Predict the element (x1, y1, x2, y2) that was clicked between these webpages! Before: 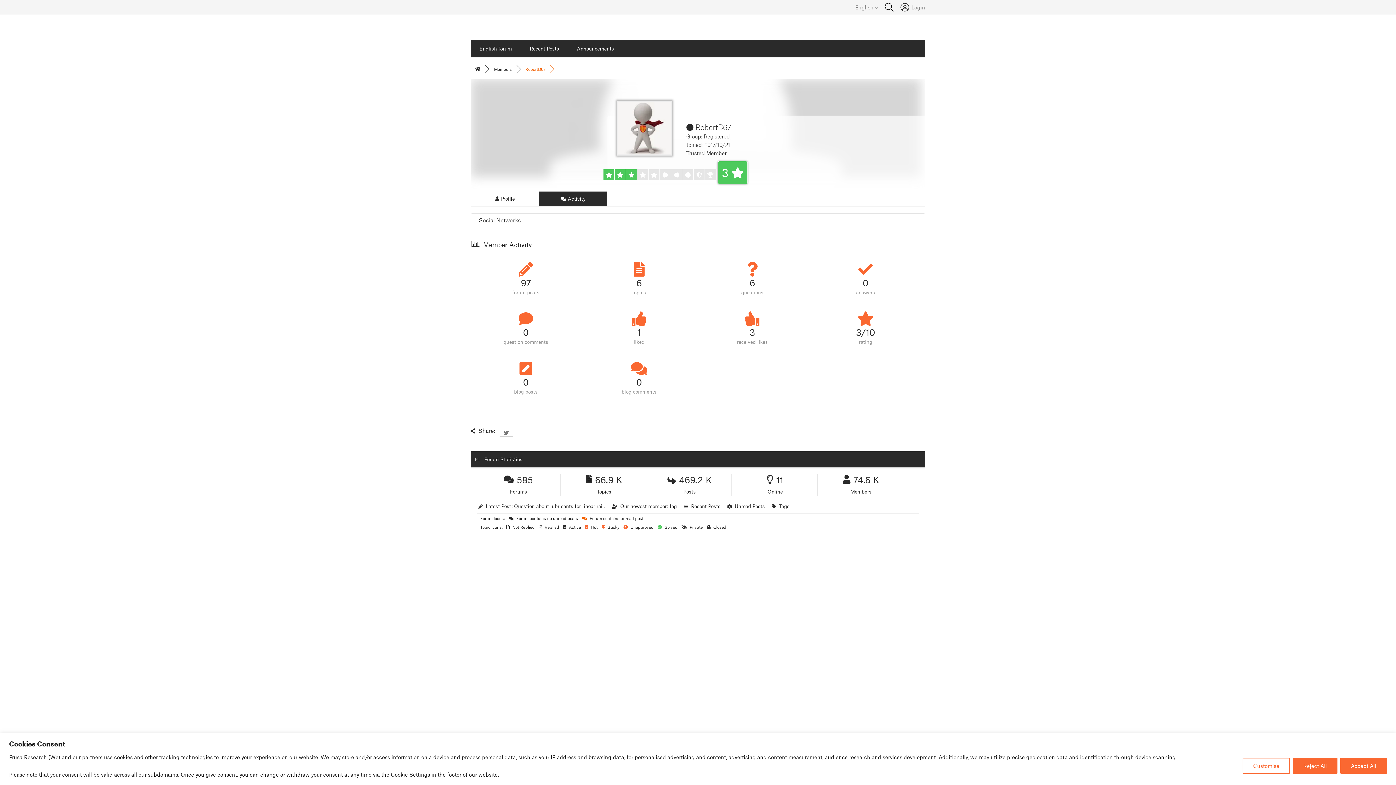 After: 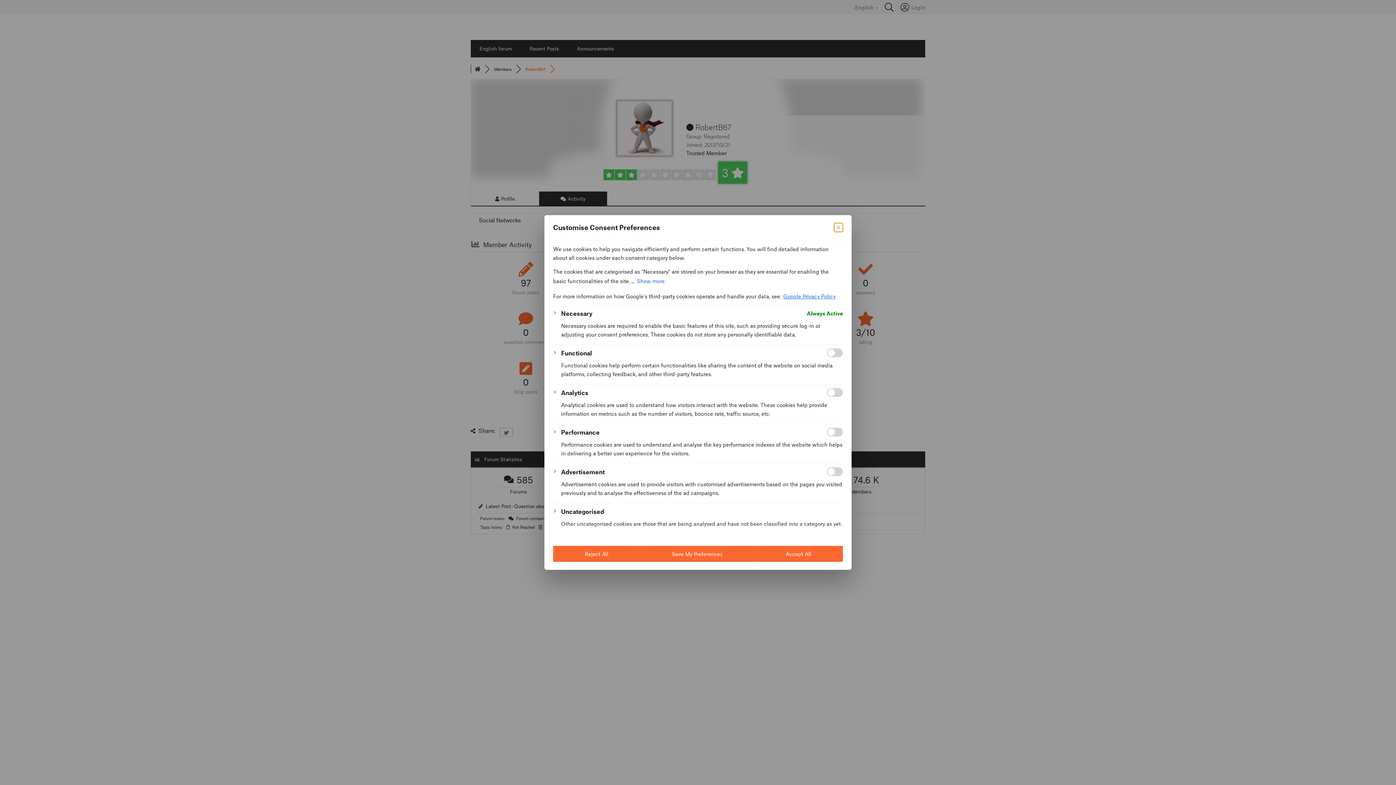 Action: bbox: (1242, 758, 1290, 774) label: Customise